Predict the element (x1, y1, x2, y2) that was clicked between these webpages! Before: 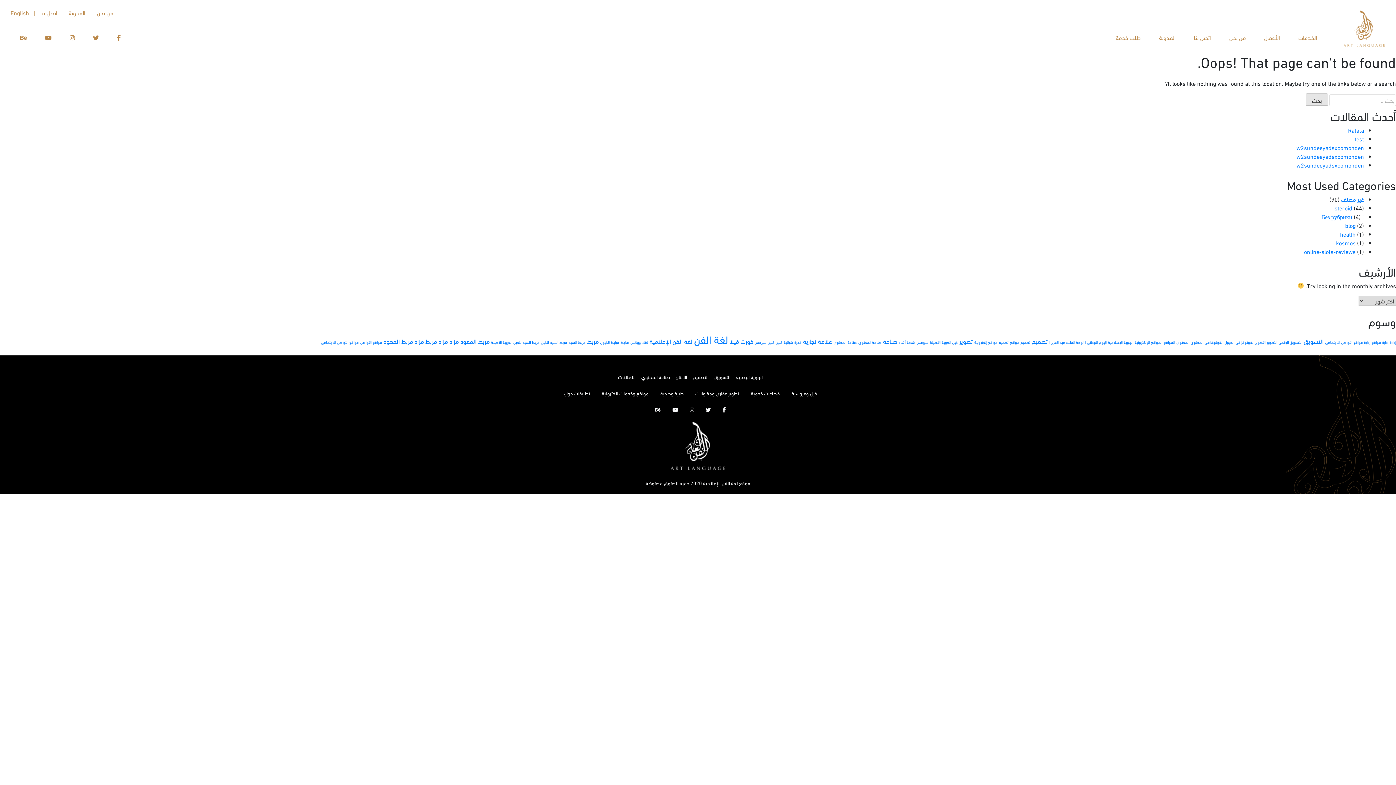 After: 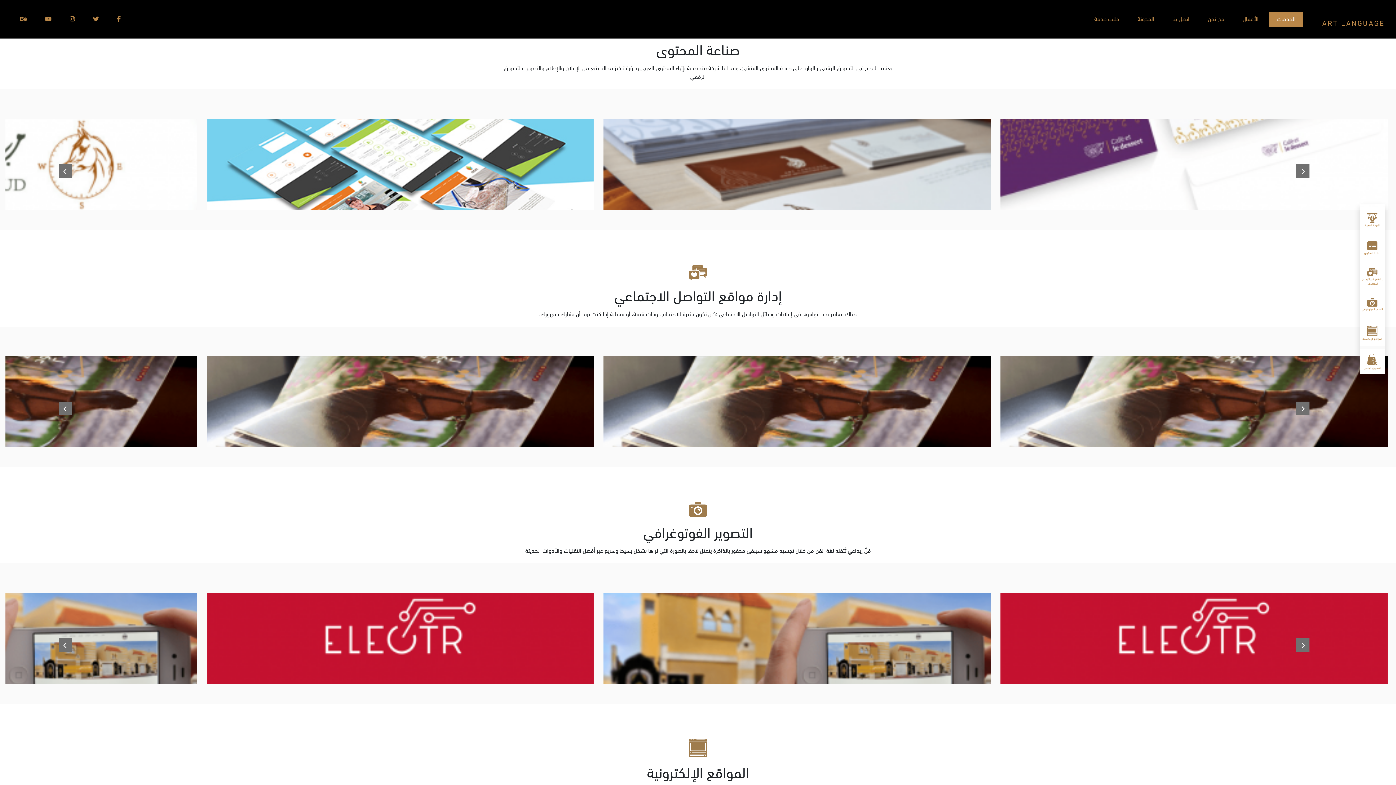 Action: label: صناعة المحتوي bbox: (641, 372, 670, 380)